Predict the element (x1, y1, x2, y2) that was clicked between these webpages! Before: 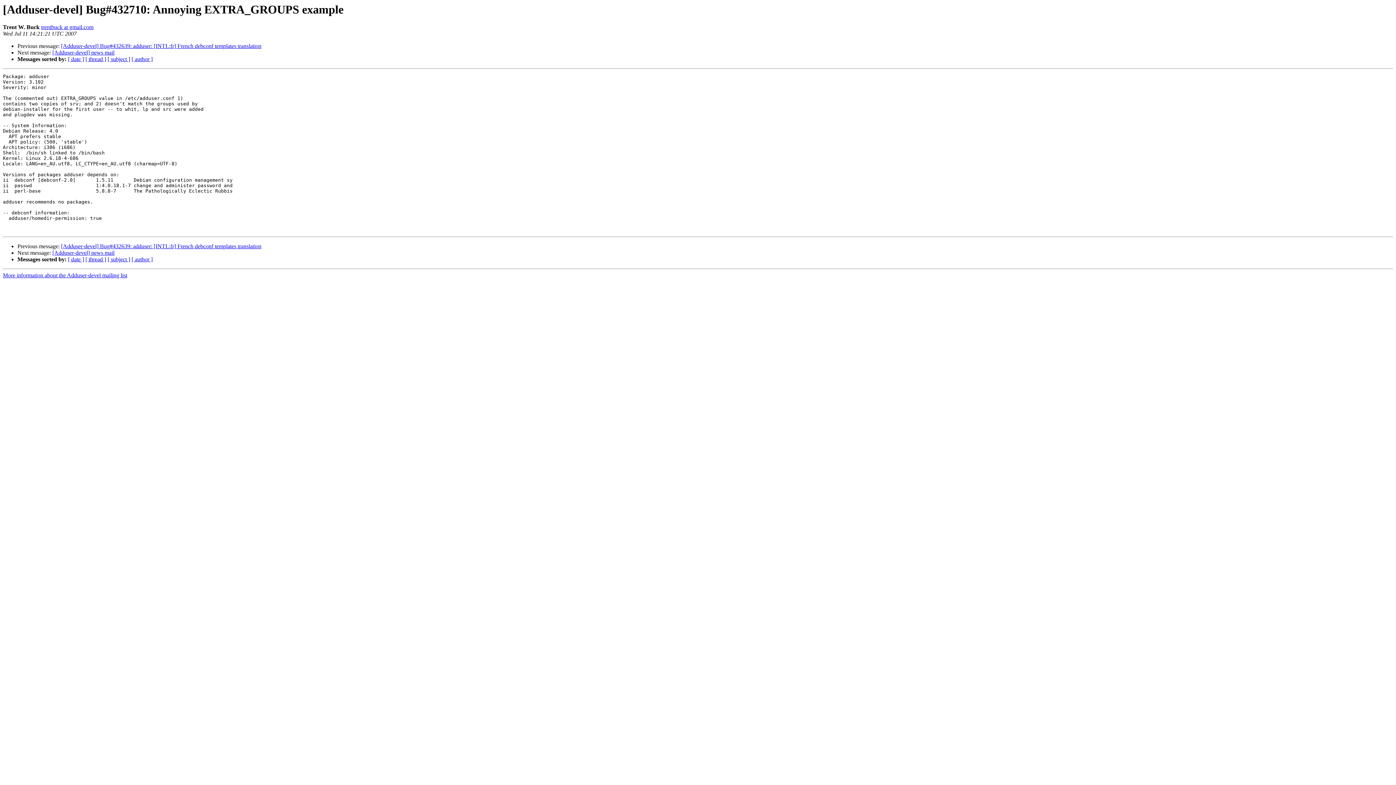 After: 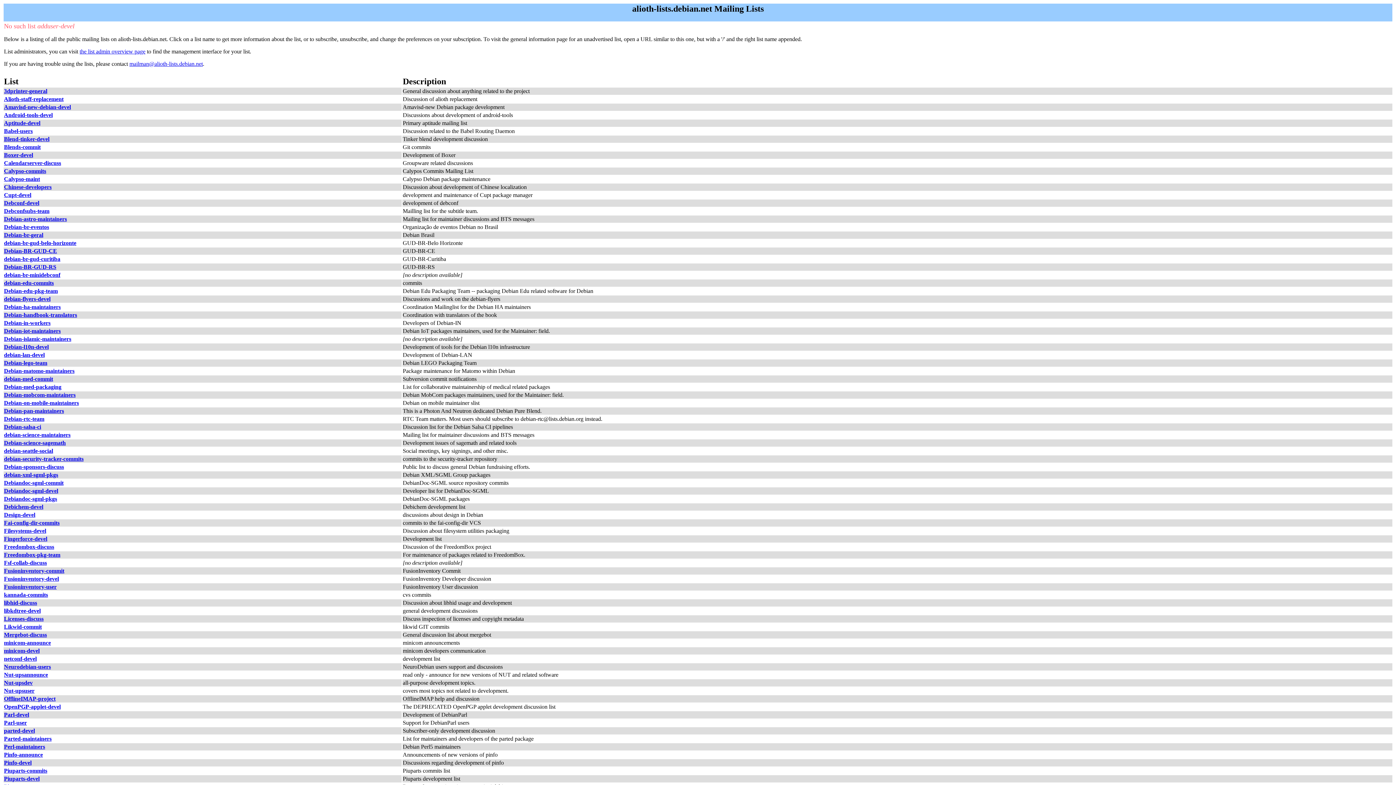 Action: bbox: (2, 272, 127, 278) label: More information about the Adduser-devel mailing list